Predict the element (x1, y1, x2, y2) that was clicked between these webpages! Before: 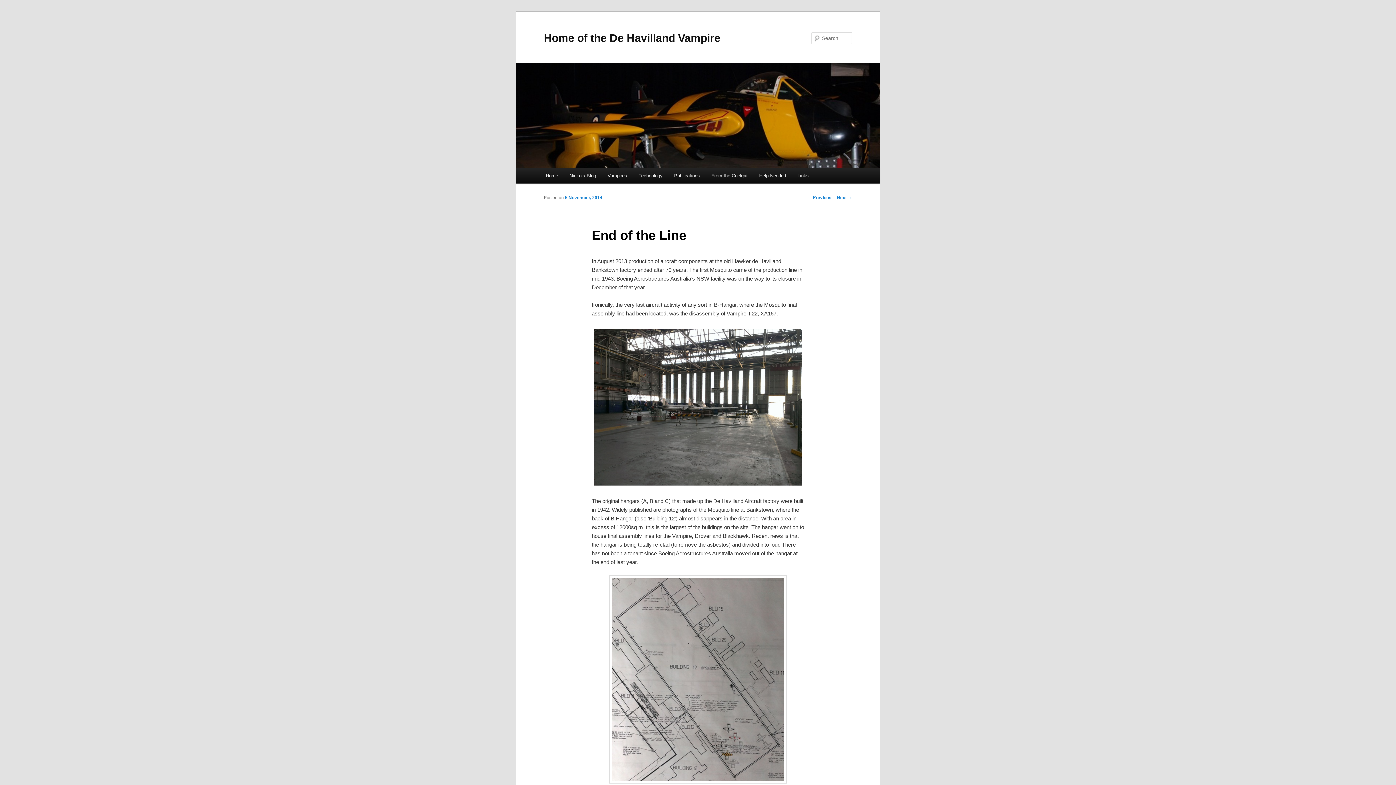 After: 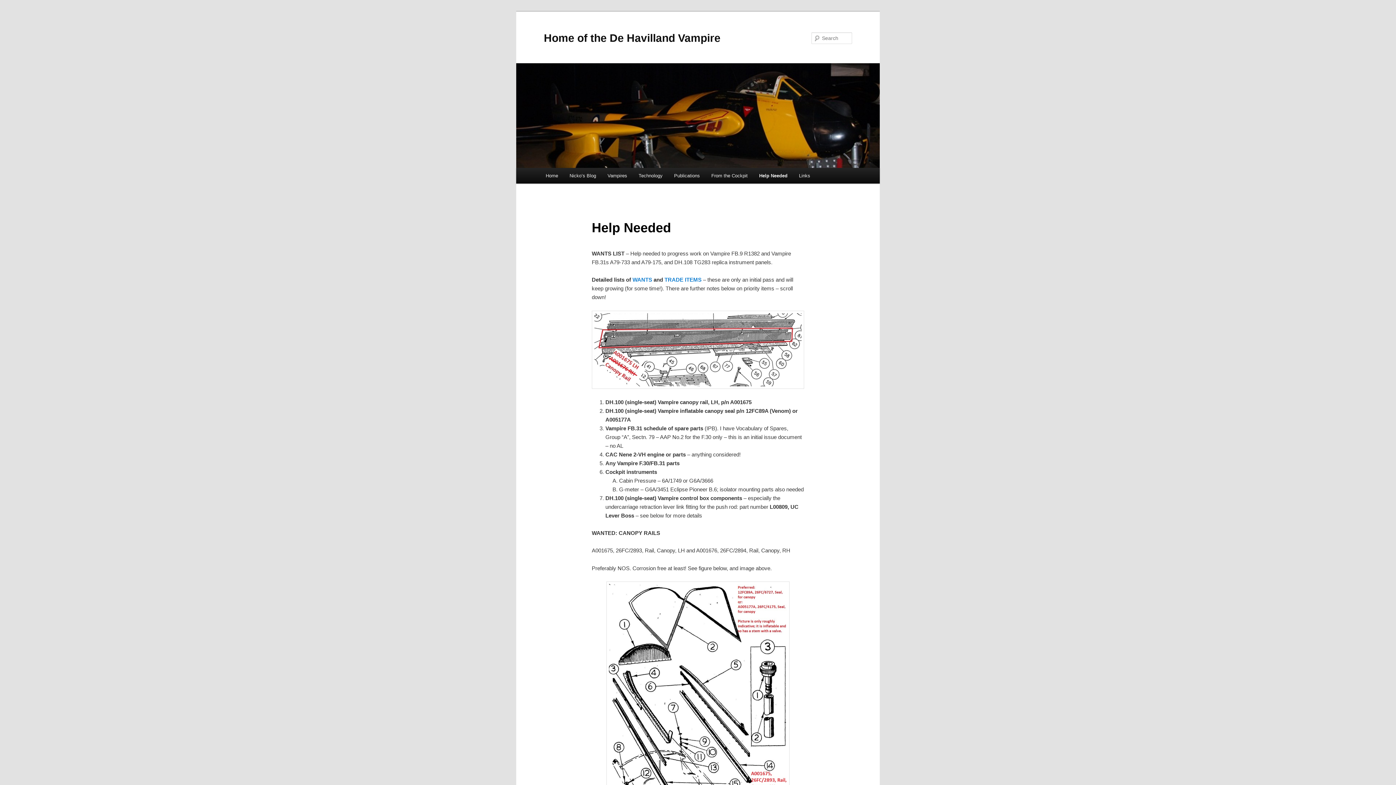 Action: label: Help Needed bbox: (753, 168, 791, 183)